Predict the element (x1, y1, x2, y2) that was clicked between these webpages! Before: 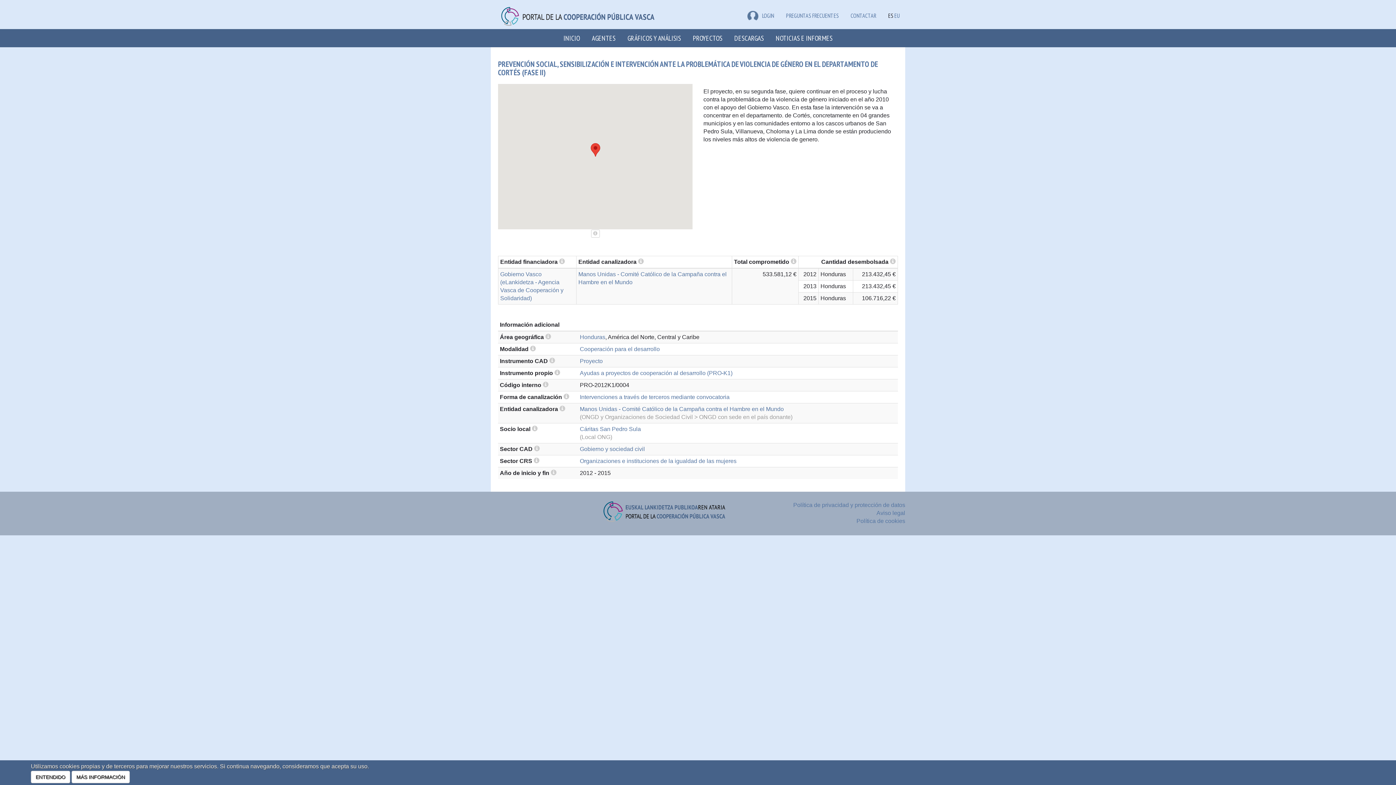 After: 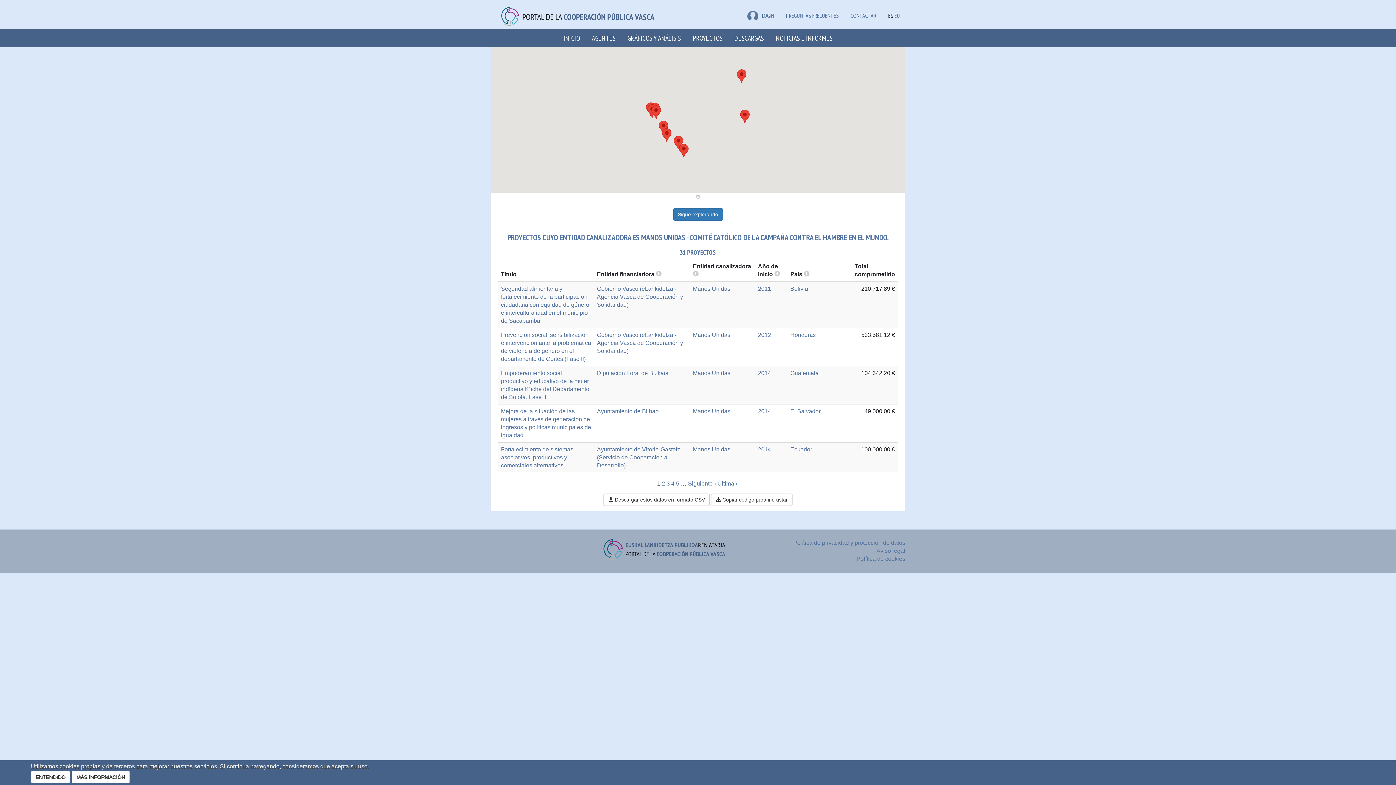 Action: bbox: (580, 406, 784, 412) label: Manos Unidas - Comité Católico de la Campaña contra el Hambre en el Mundo